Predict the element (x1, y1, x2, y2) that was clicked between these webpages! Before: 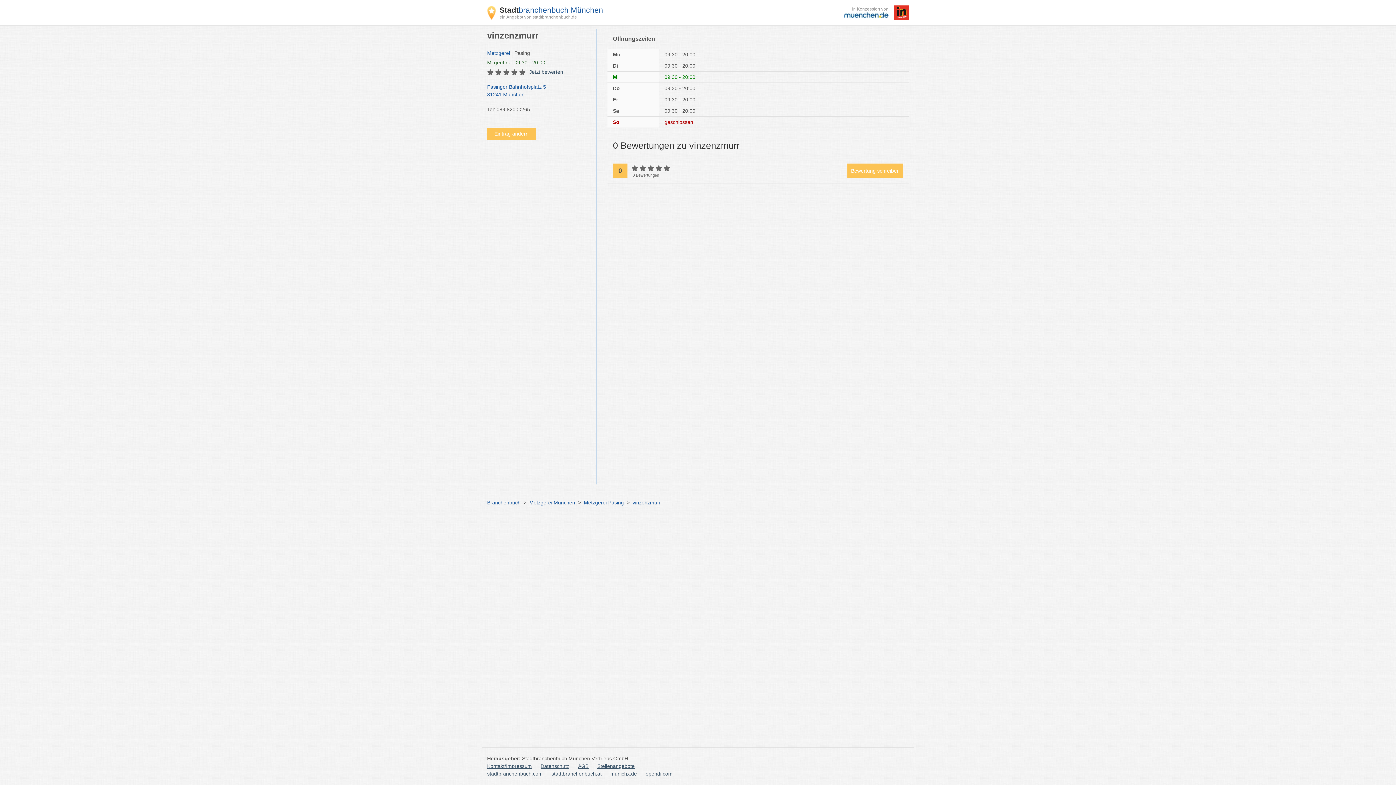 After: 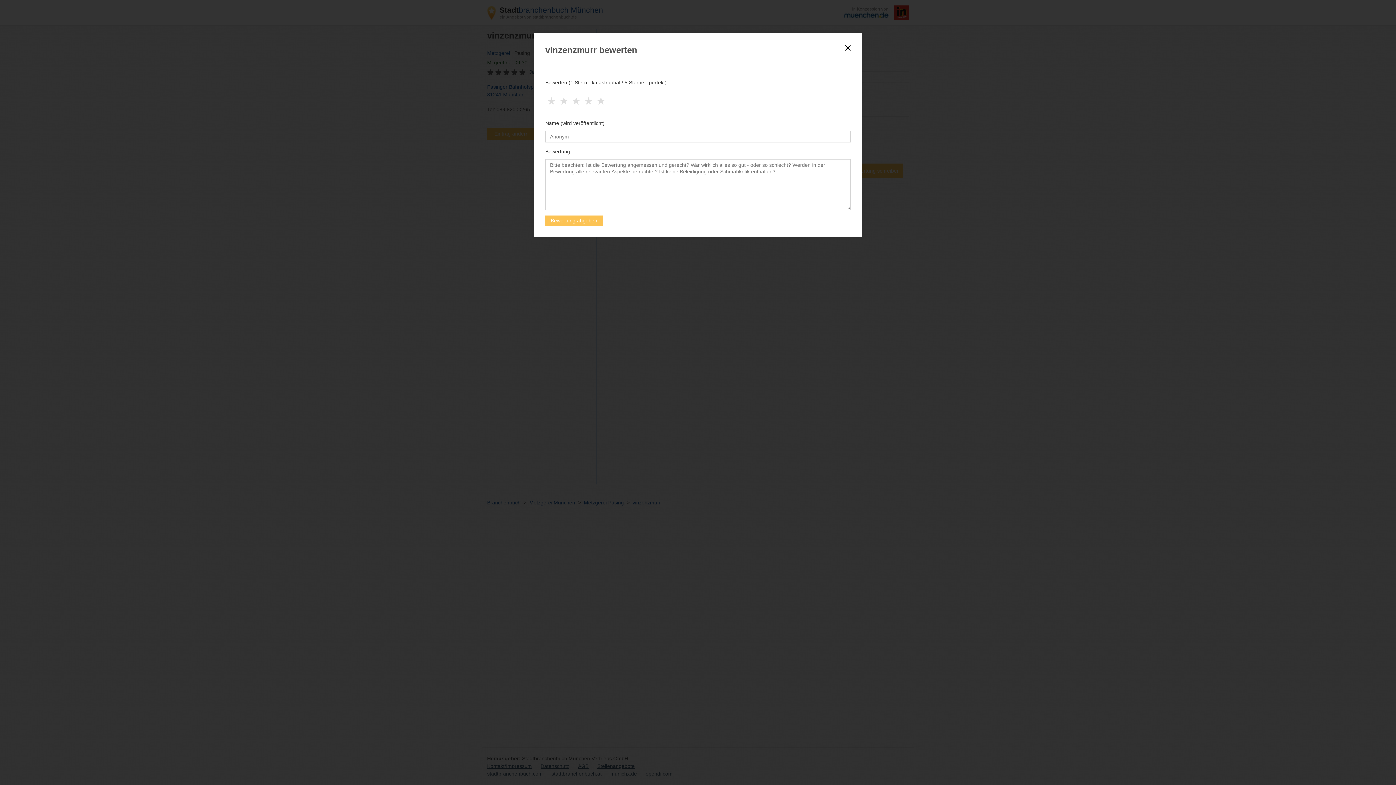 Action: bbox: (529, 69, 563, 74) label: Jetzt bewerten